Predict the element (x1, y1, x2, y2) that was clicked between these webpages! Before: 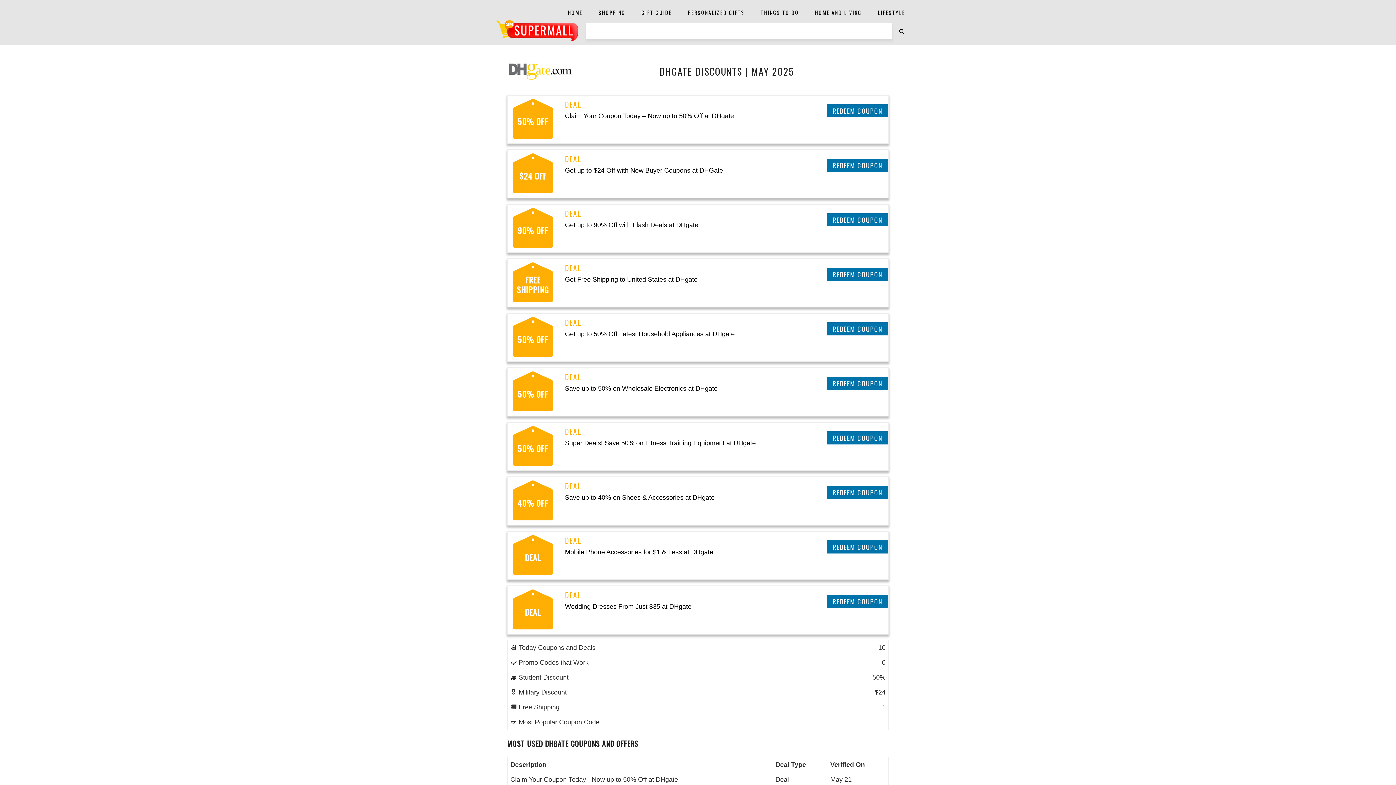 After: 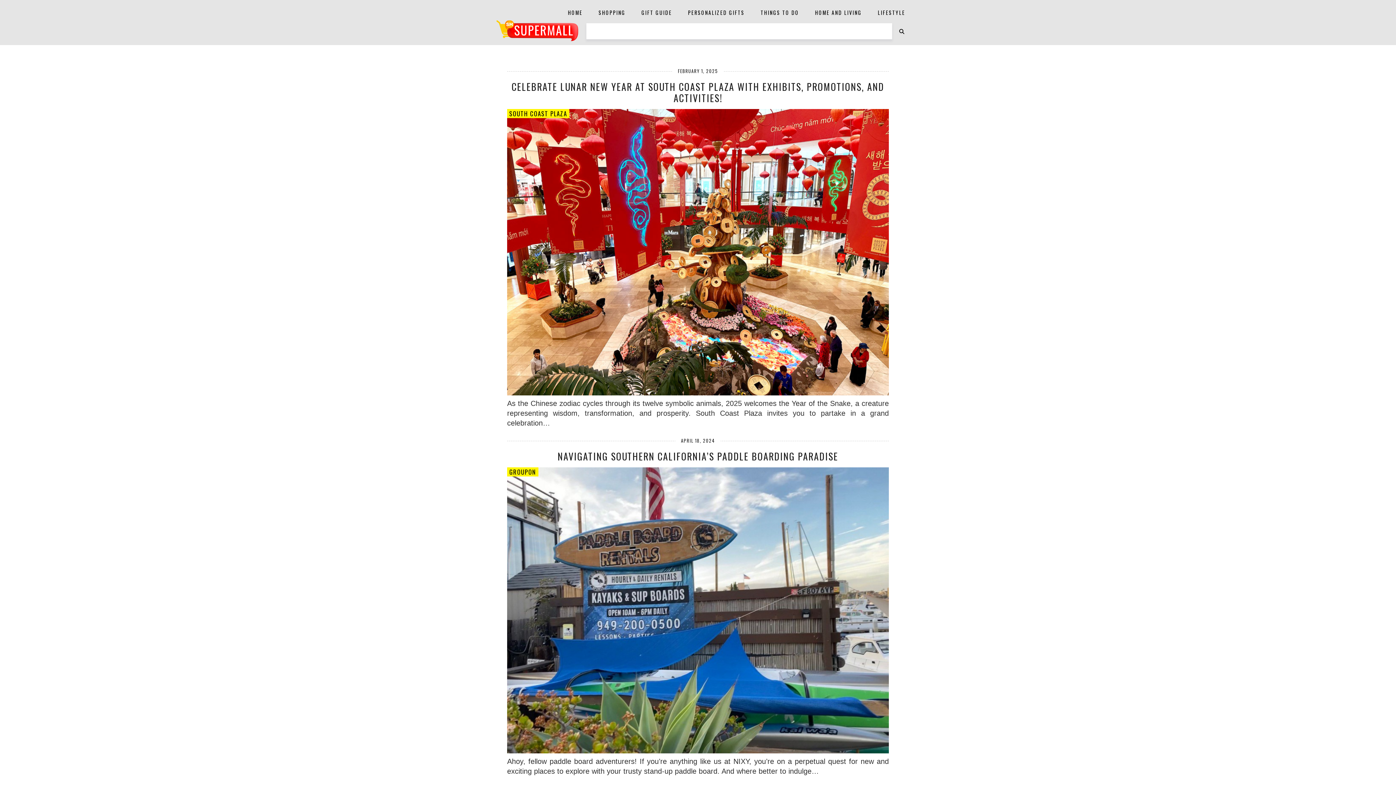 Action: label: THINGS TO DO bbox: (760, 5, 799, 19)